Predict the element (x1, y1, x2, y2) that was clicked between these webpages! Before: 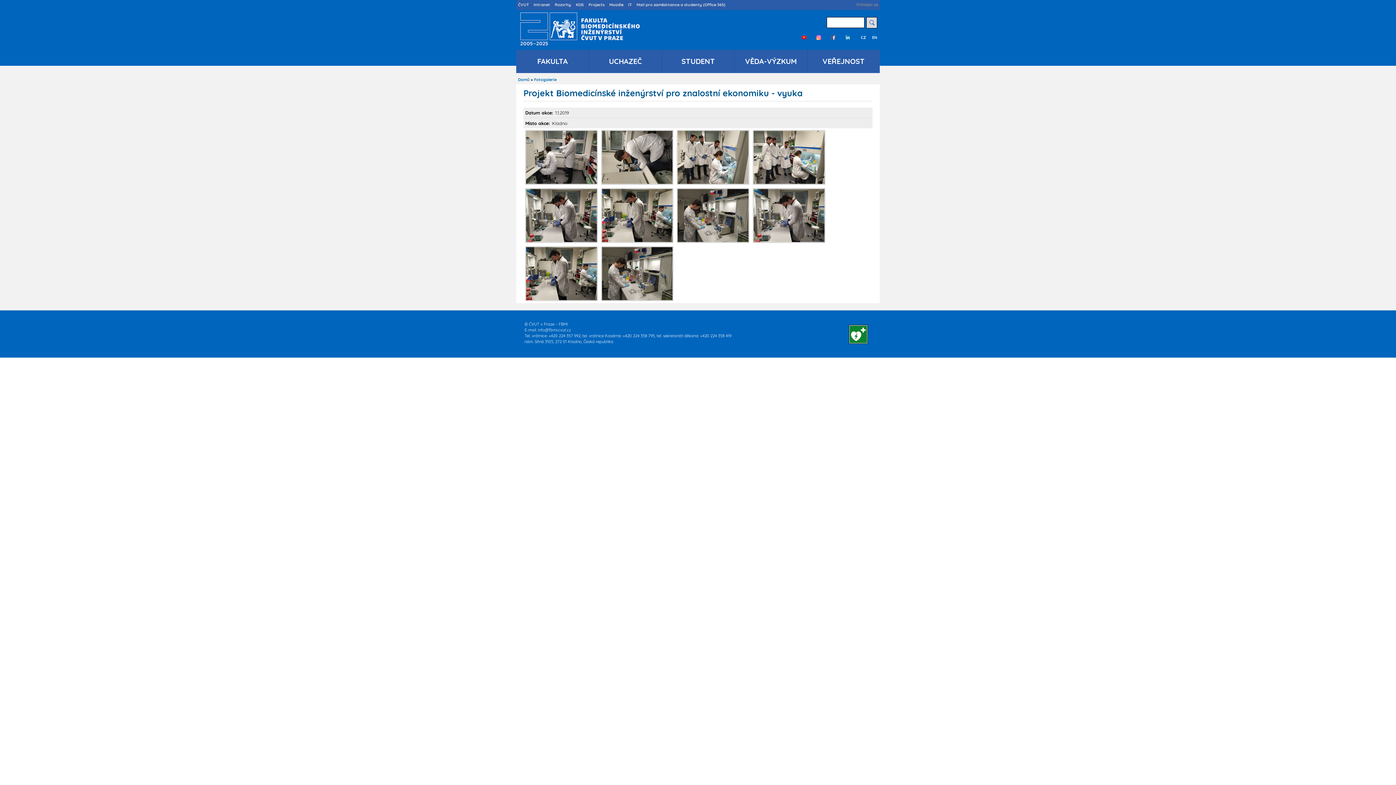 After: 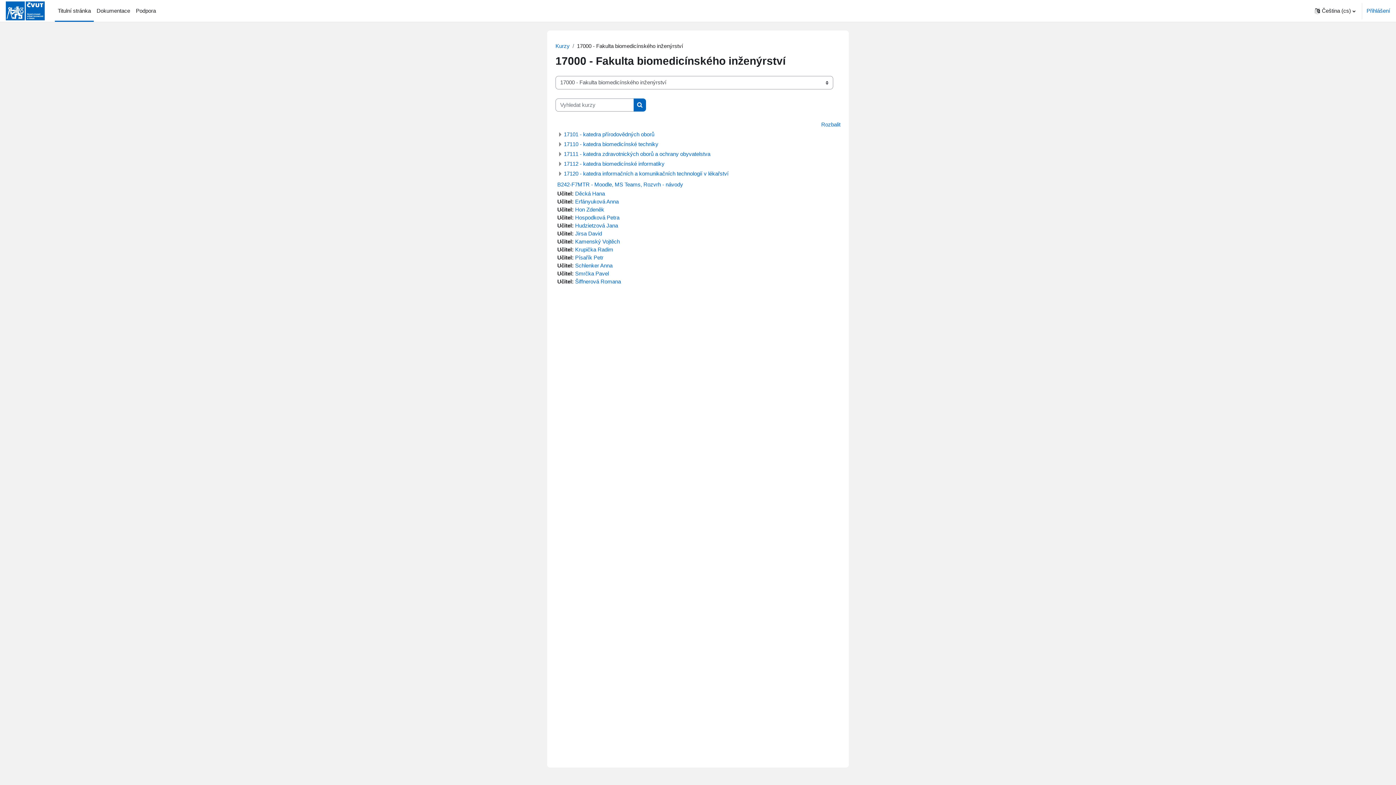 Action: label: Moodle bbox: (607, 0, 625, 9)